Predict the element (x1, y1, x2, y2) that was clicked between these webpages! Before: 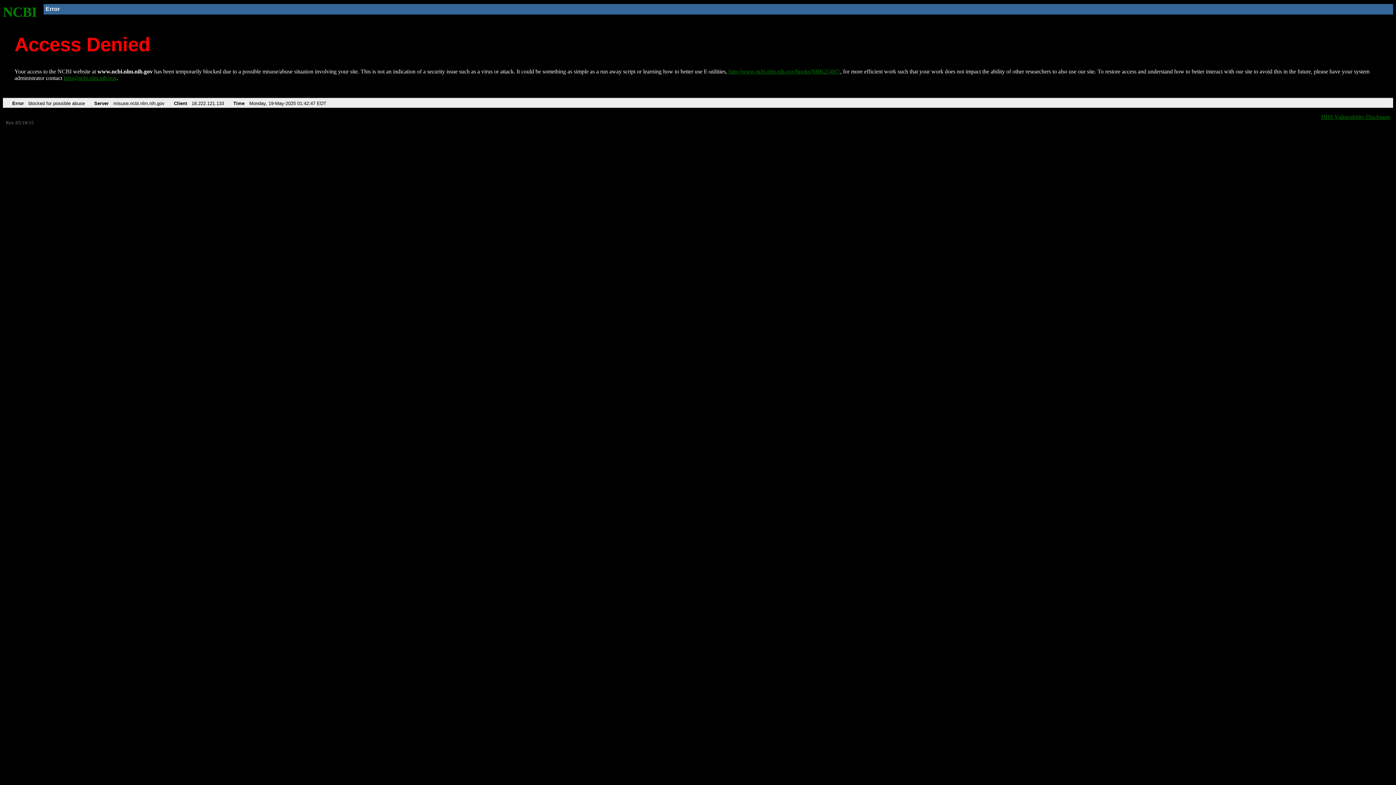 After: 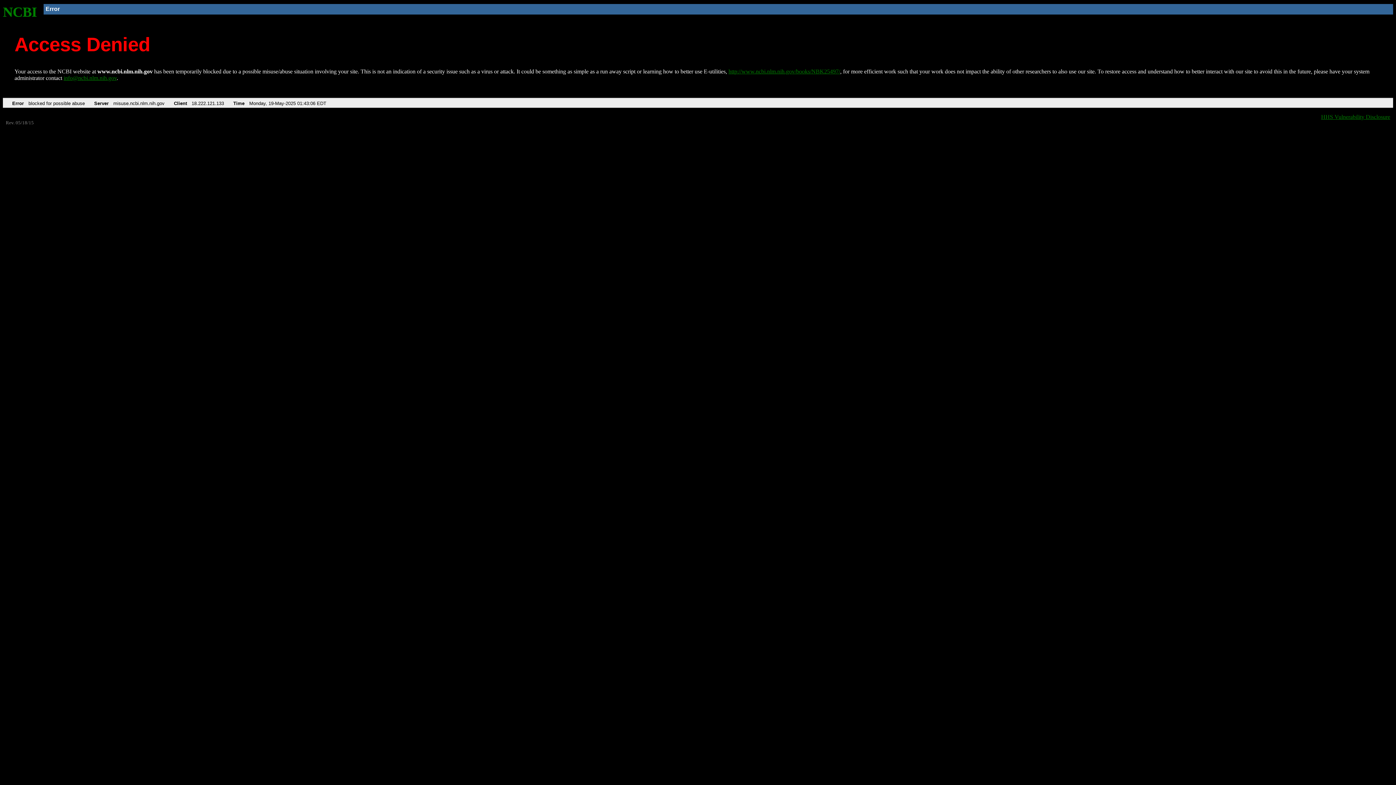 Action: bbox: (728, 68, 840, 74) label: http://www.ncbi.nlm.nih.gov/books/NBK25497/